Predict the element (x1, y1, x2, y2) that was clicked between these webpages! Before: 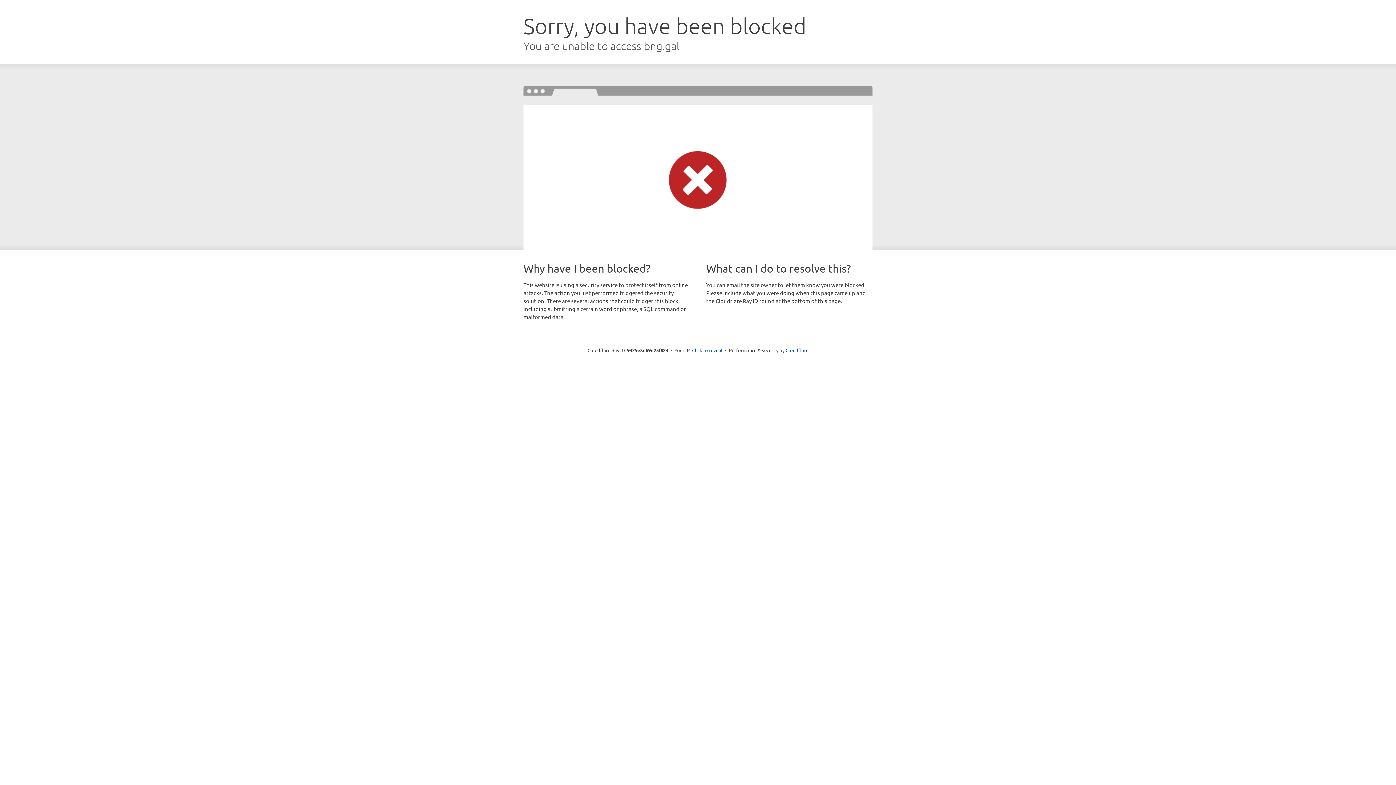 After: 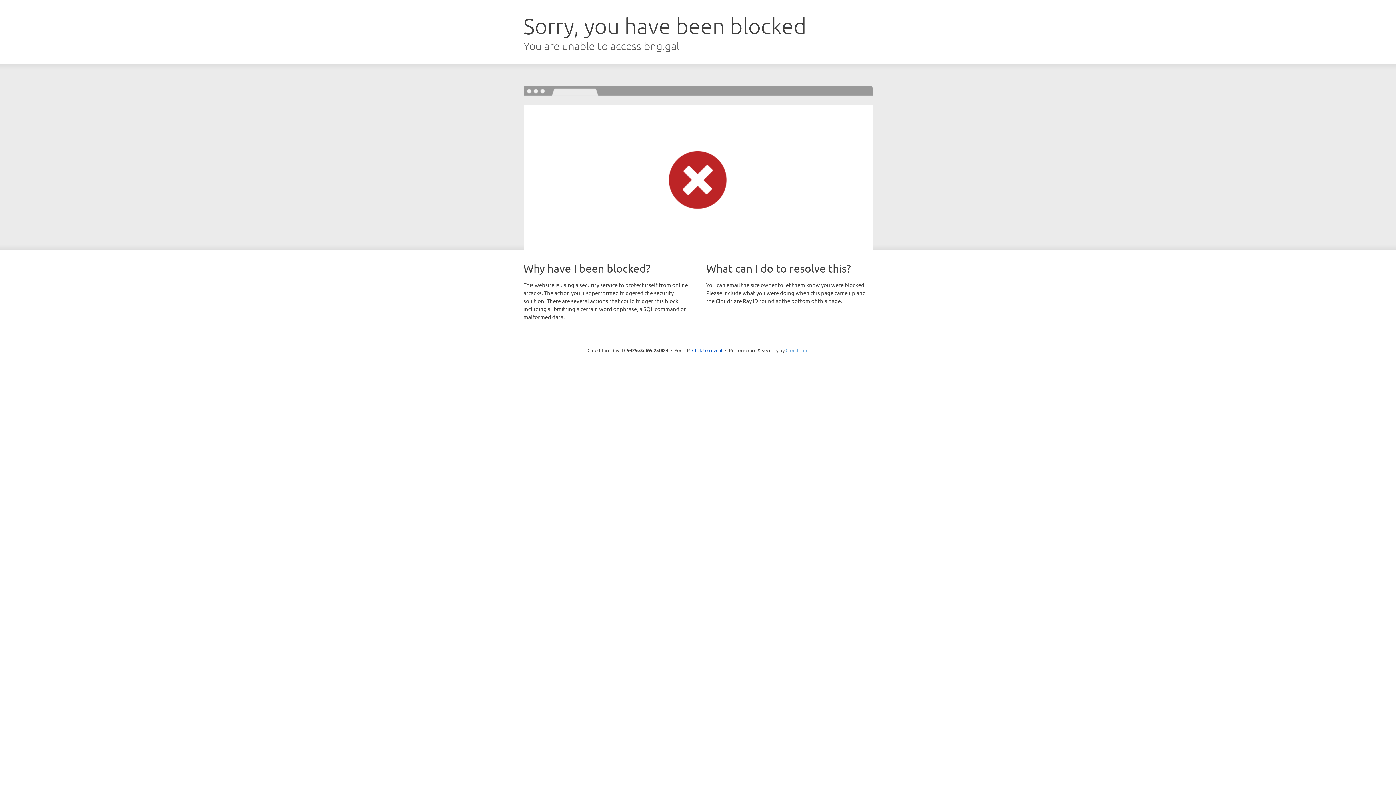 Action: label: Cloudflare bbox: (785, 347, 808, 353)